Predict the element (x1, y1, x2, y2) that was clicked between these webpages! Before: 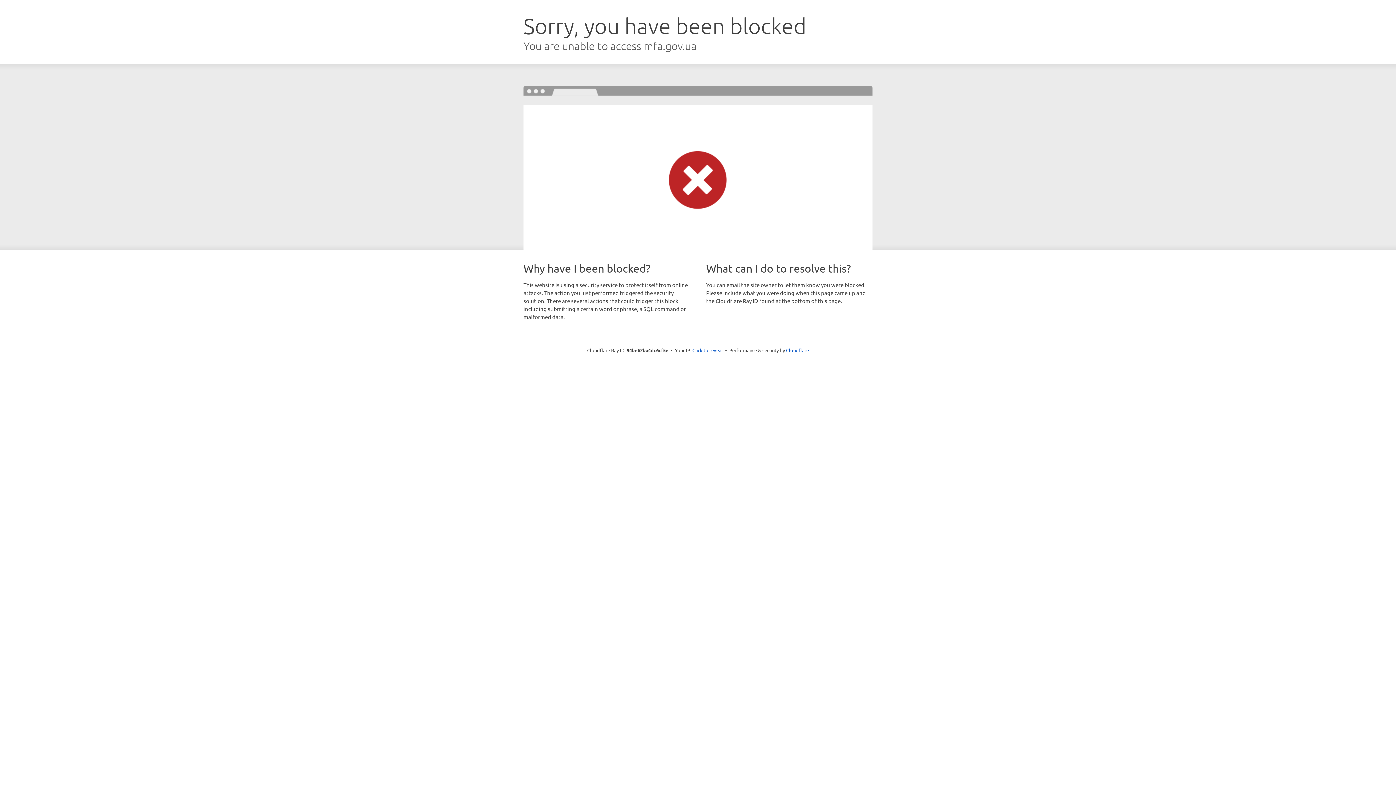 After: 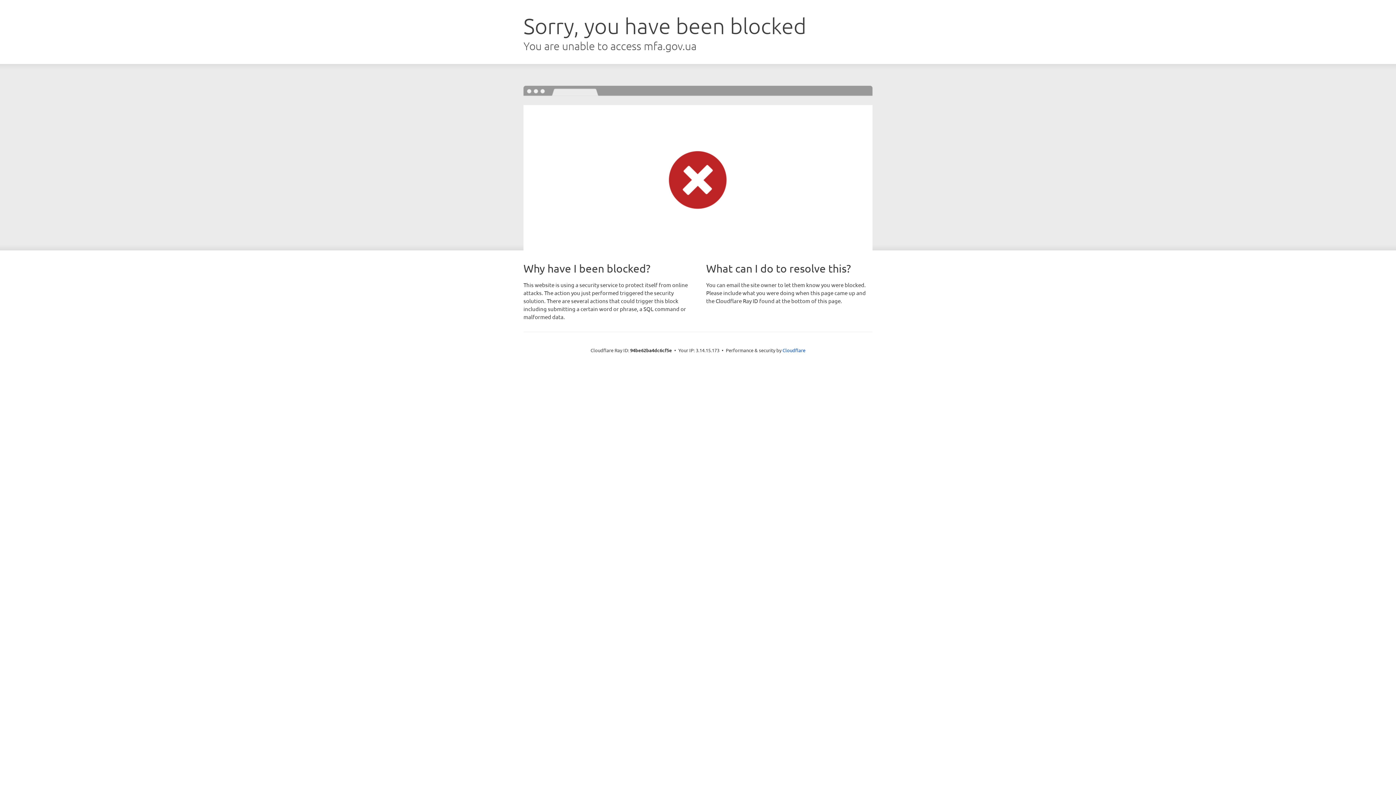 Action: label: Click to reveal bbox: (692, 346, 723, 353)